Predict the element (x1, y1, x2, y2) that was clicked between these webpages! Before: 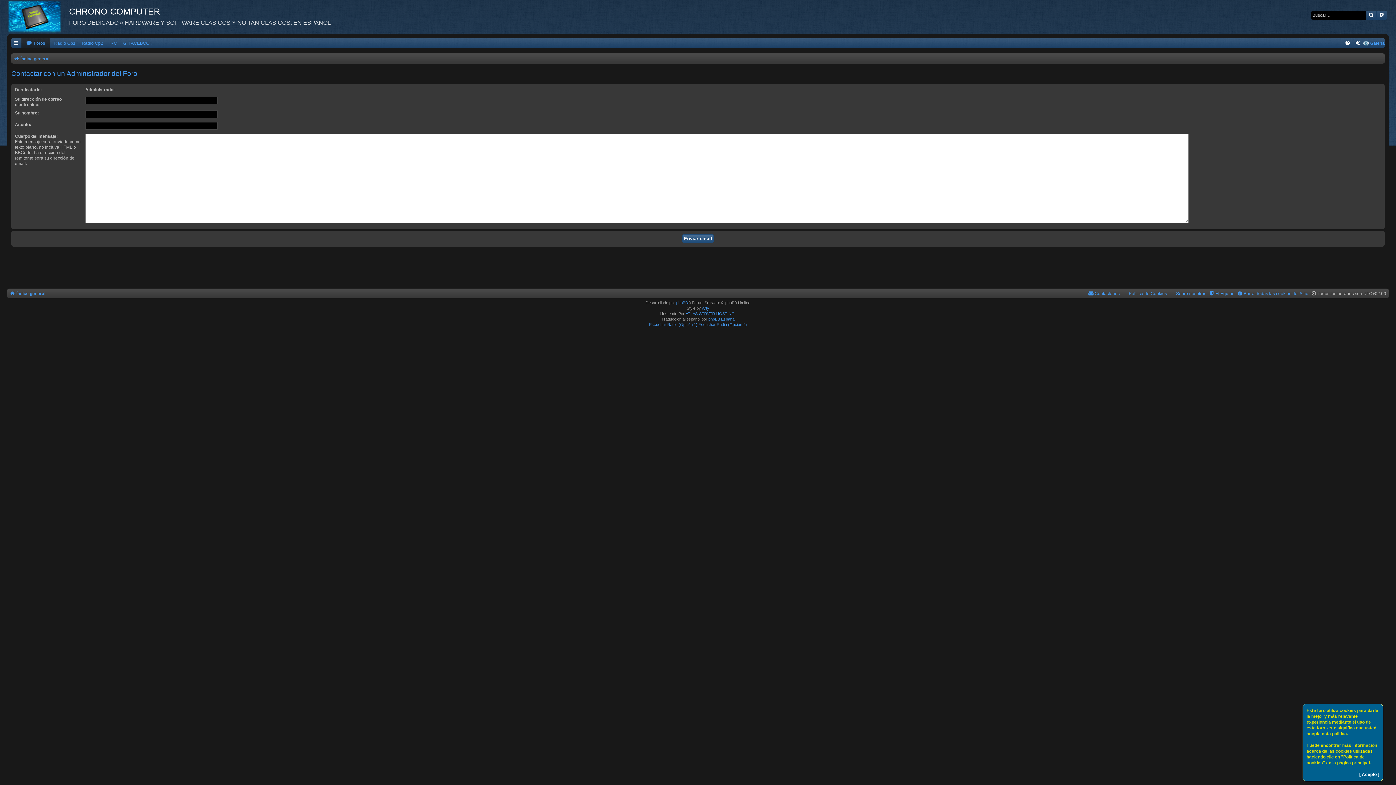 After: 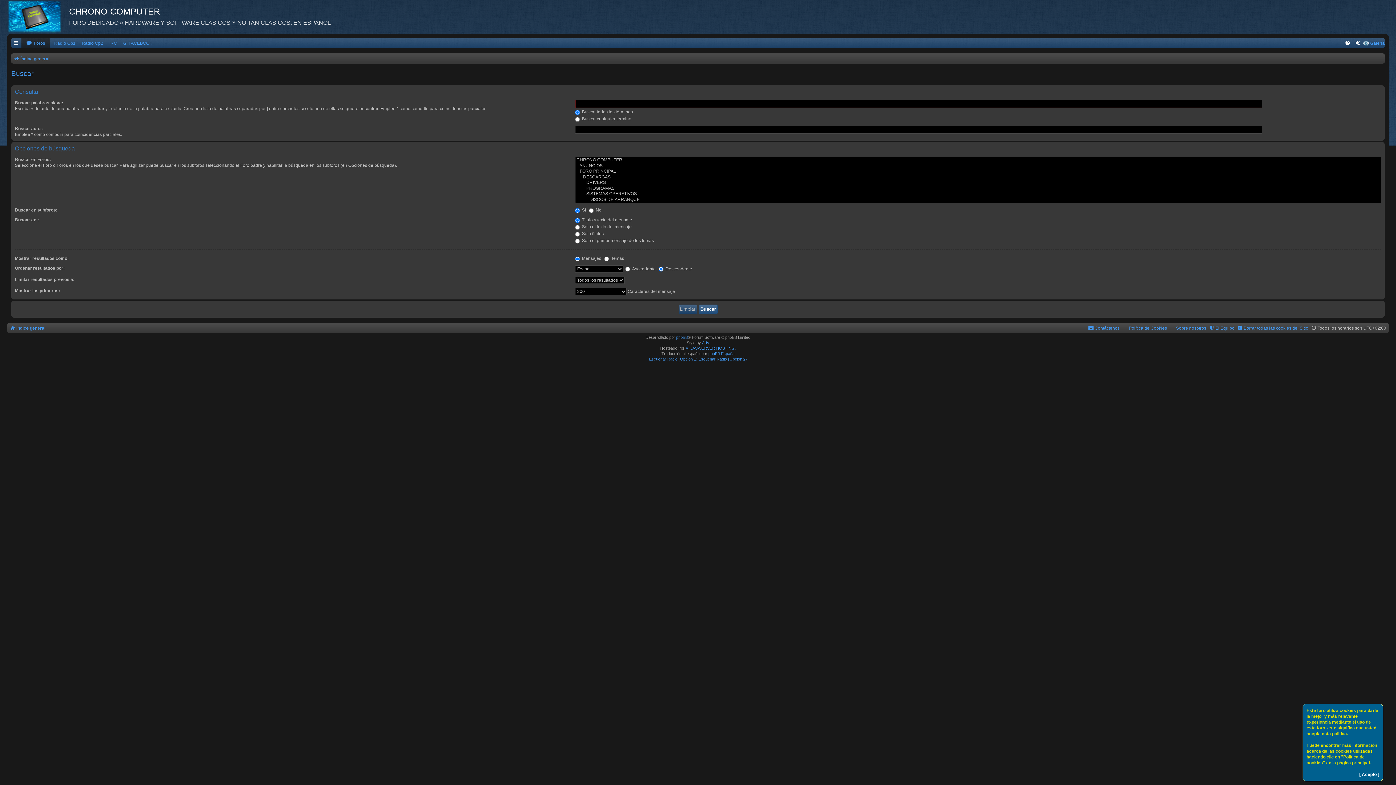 Action: label: Buscar bbox: (1366, 10, 1377, 19)